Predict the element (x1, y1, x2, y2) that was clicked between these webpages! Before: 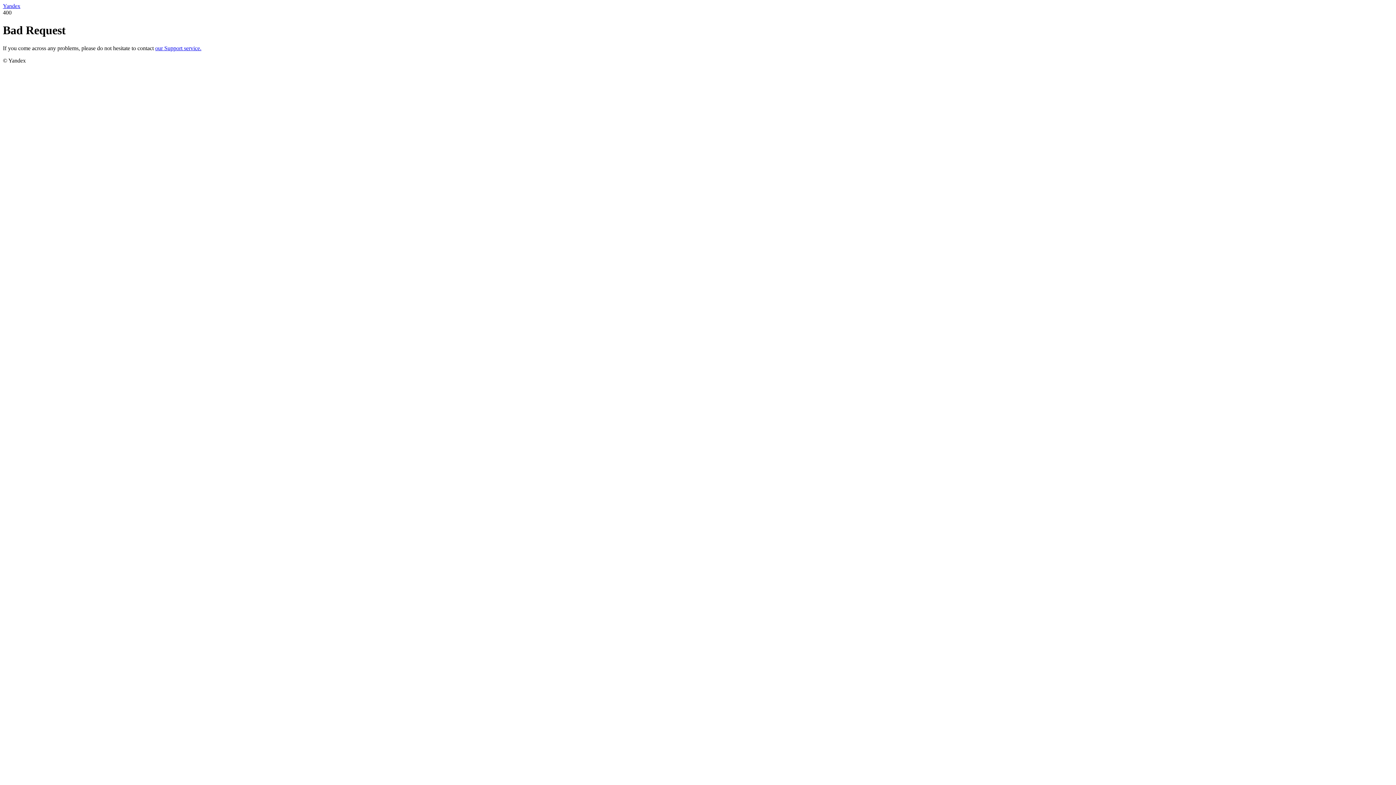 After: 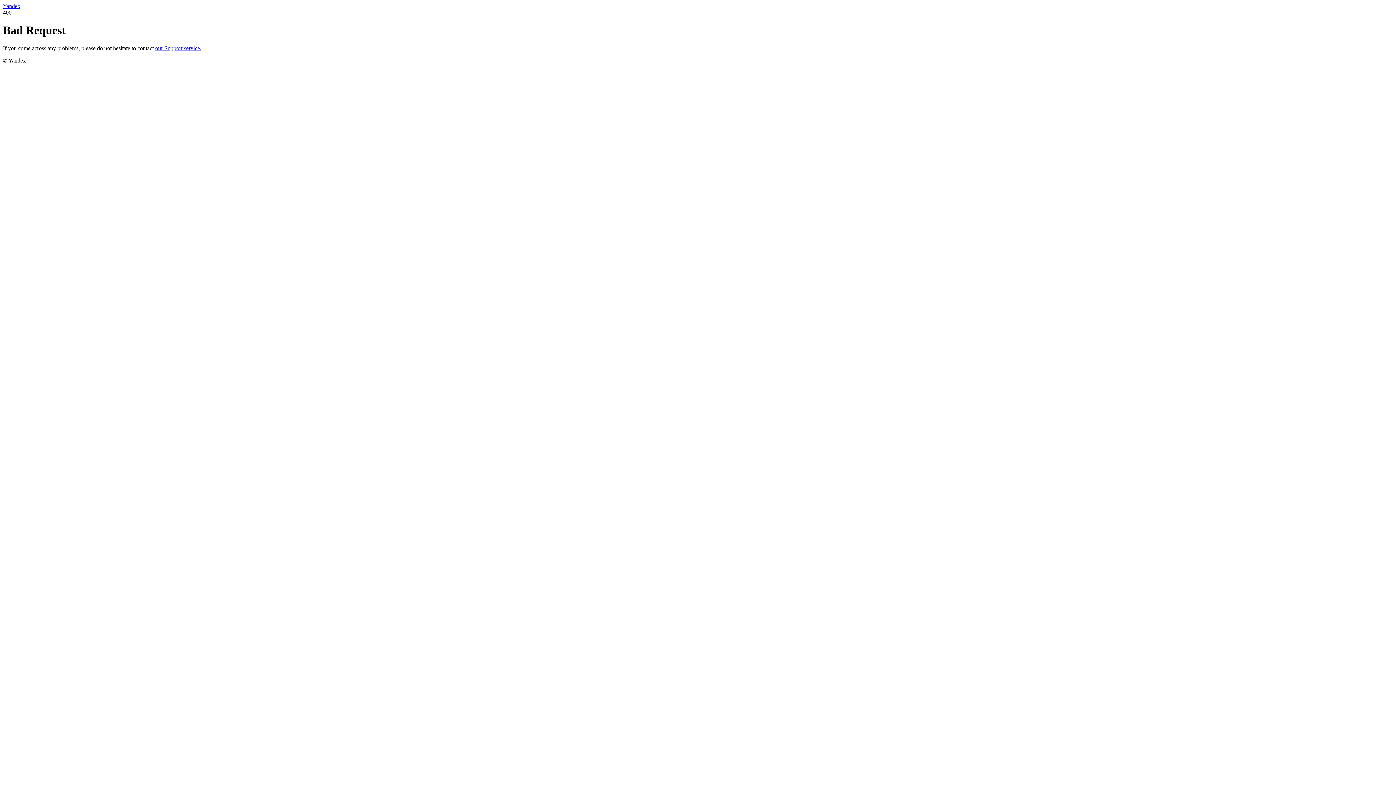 Action: label: Yandex bbox: (2, 2, 20, 9)